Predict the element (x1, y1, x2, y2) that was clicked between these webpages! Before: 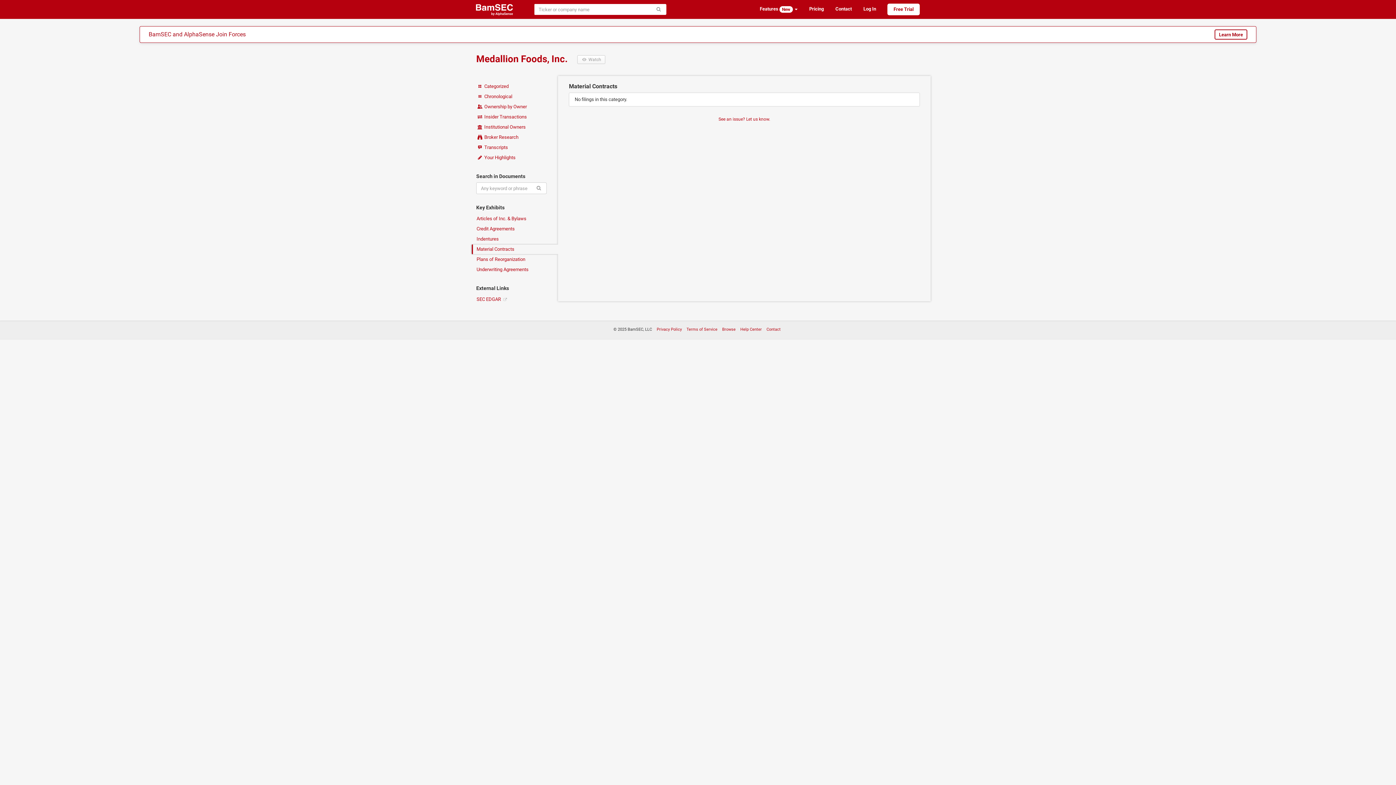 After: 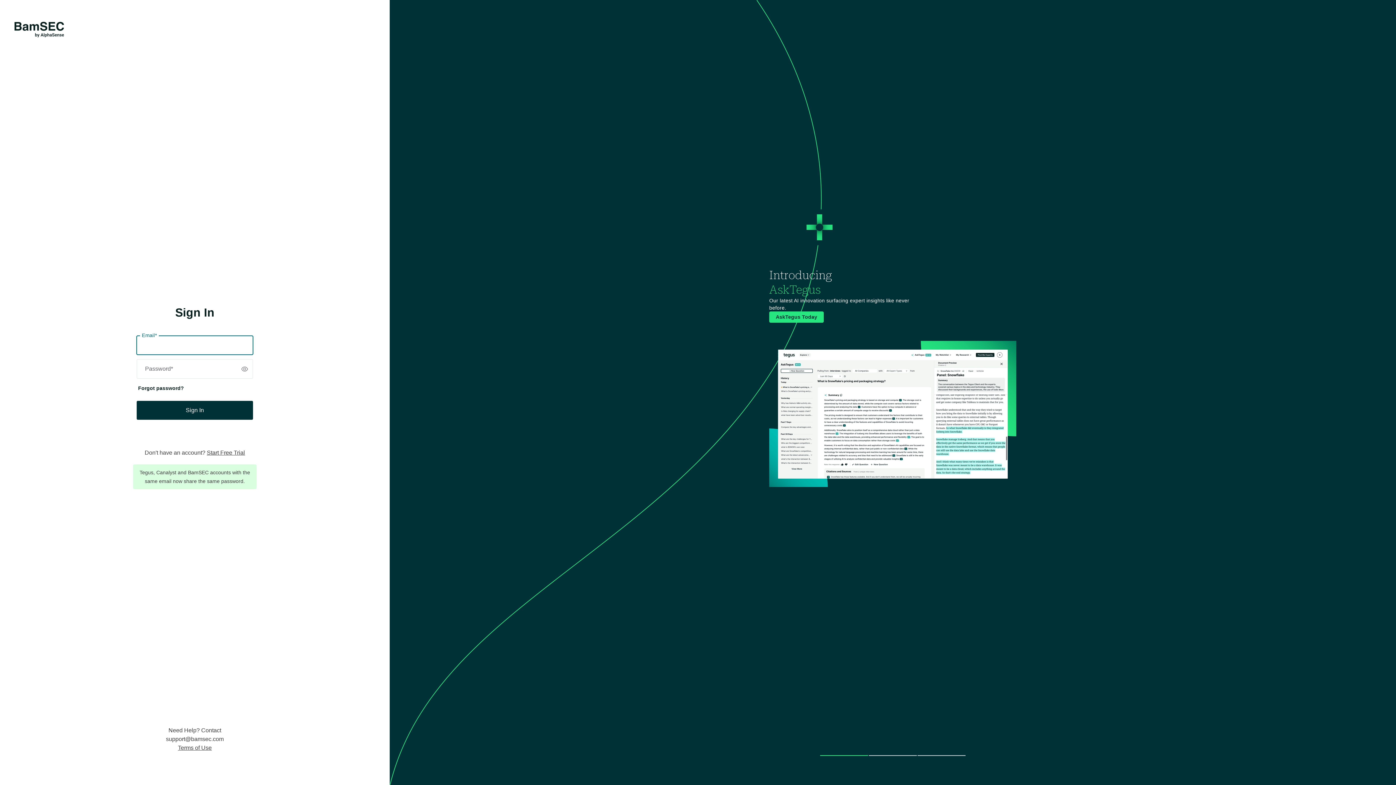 Action: label: Log In bbox: (857, 3, 882, 14)